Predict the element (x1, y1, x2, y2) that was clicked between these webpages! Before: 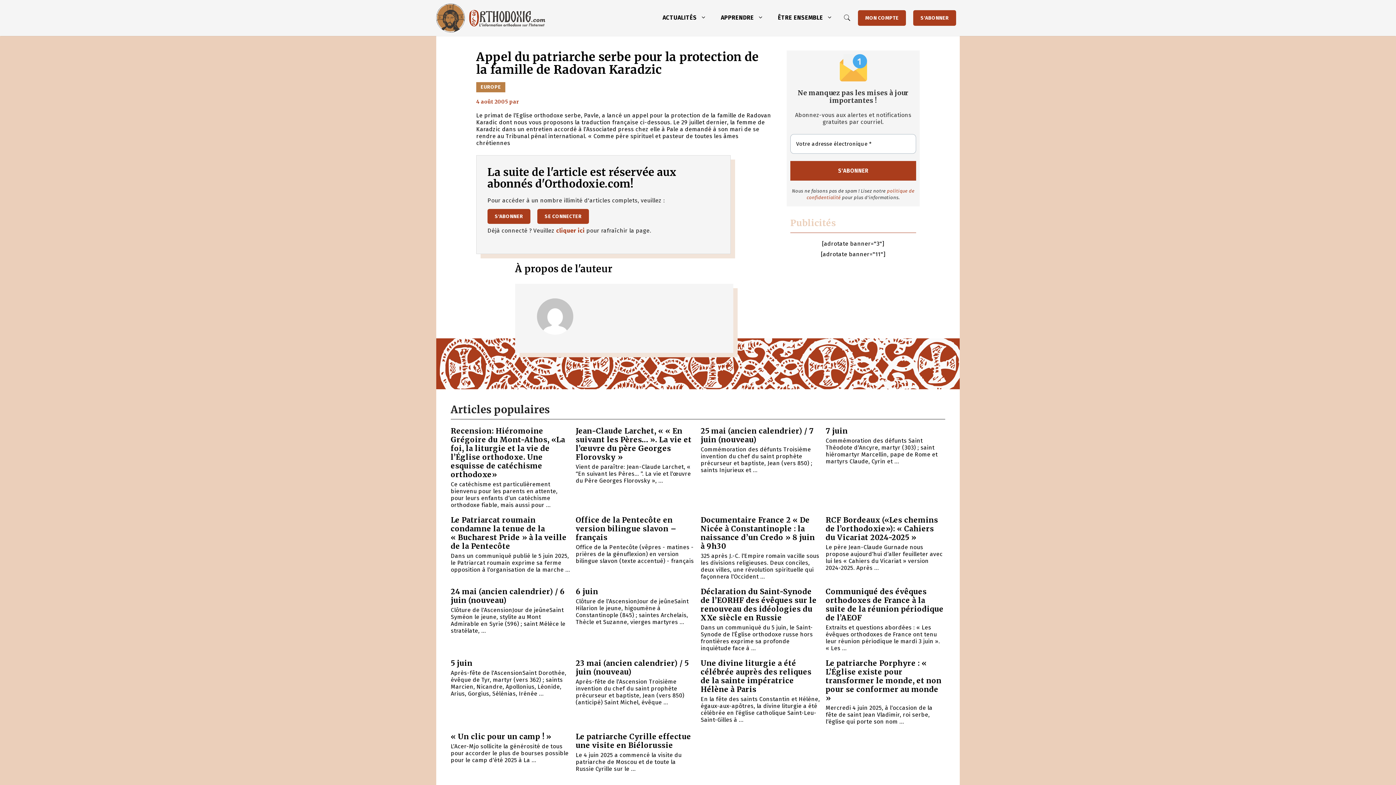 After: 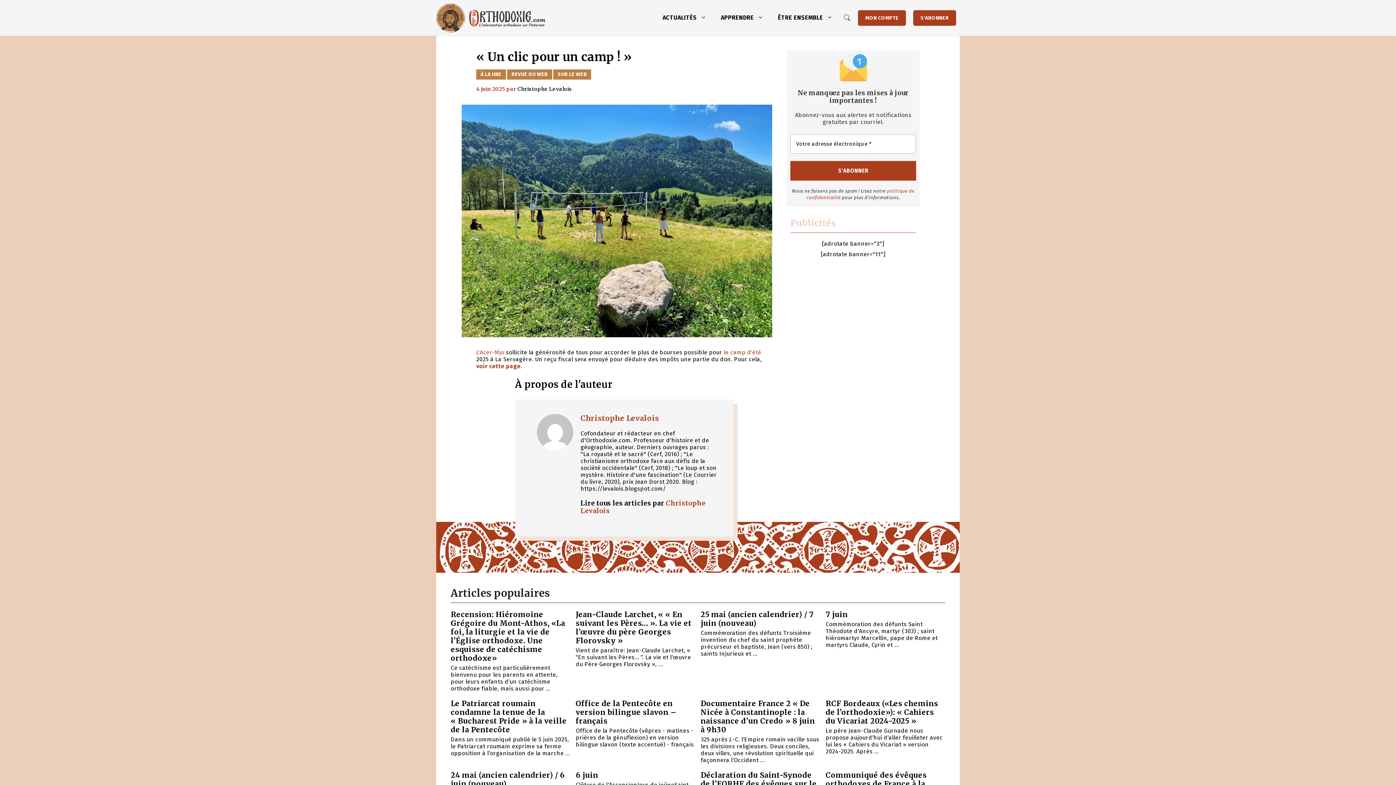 Action: bbox: (450, 732, 551, 741) label: « Un clic pour un camp ! »